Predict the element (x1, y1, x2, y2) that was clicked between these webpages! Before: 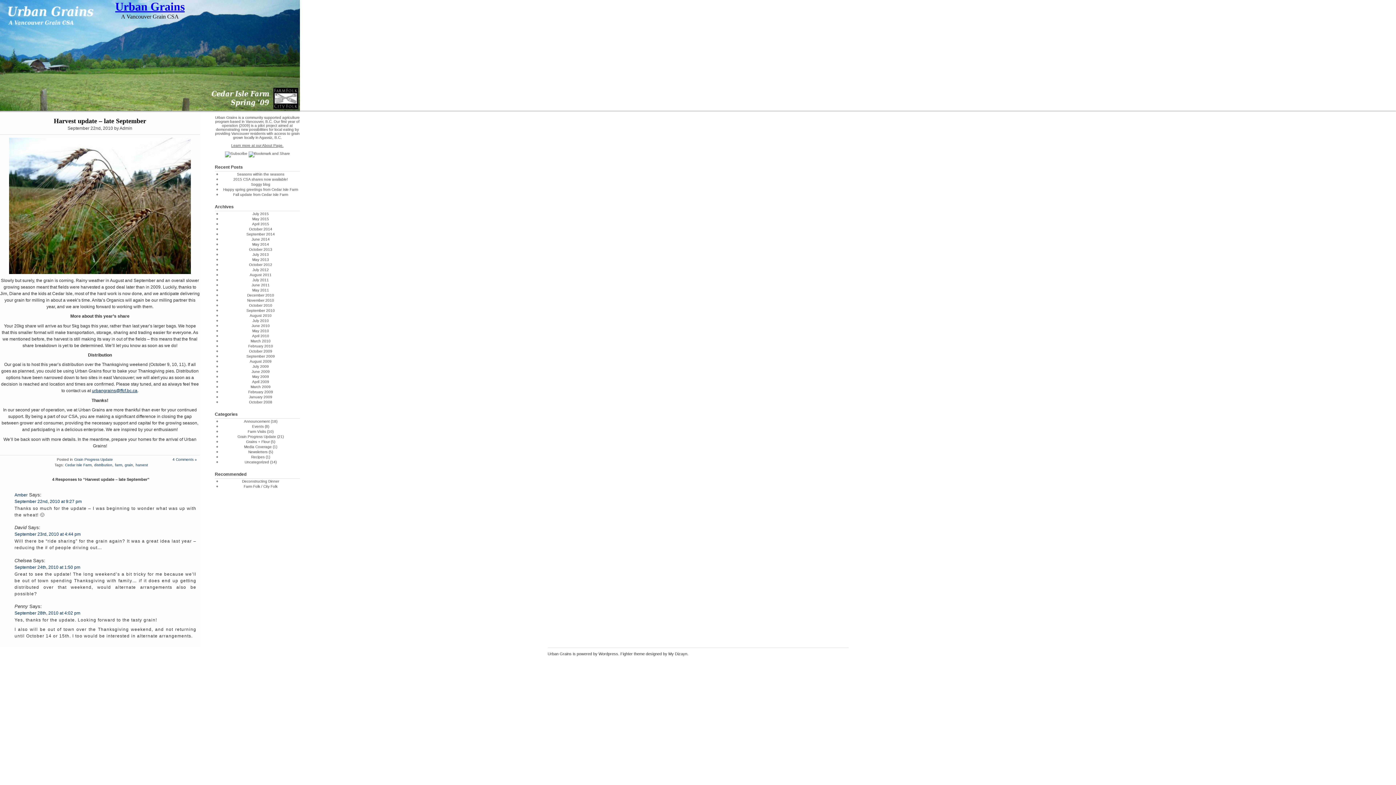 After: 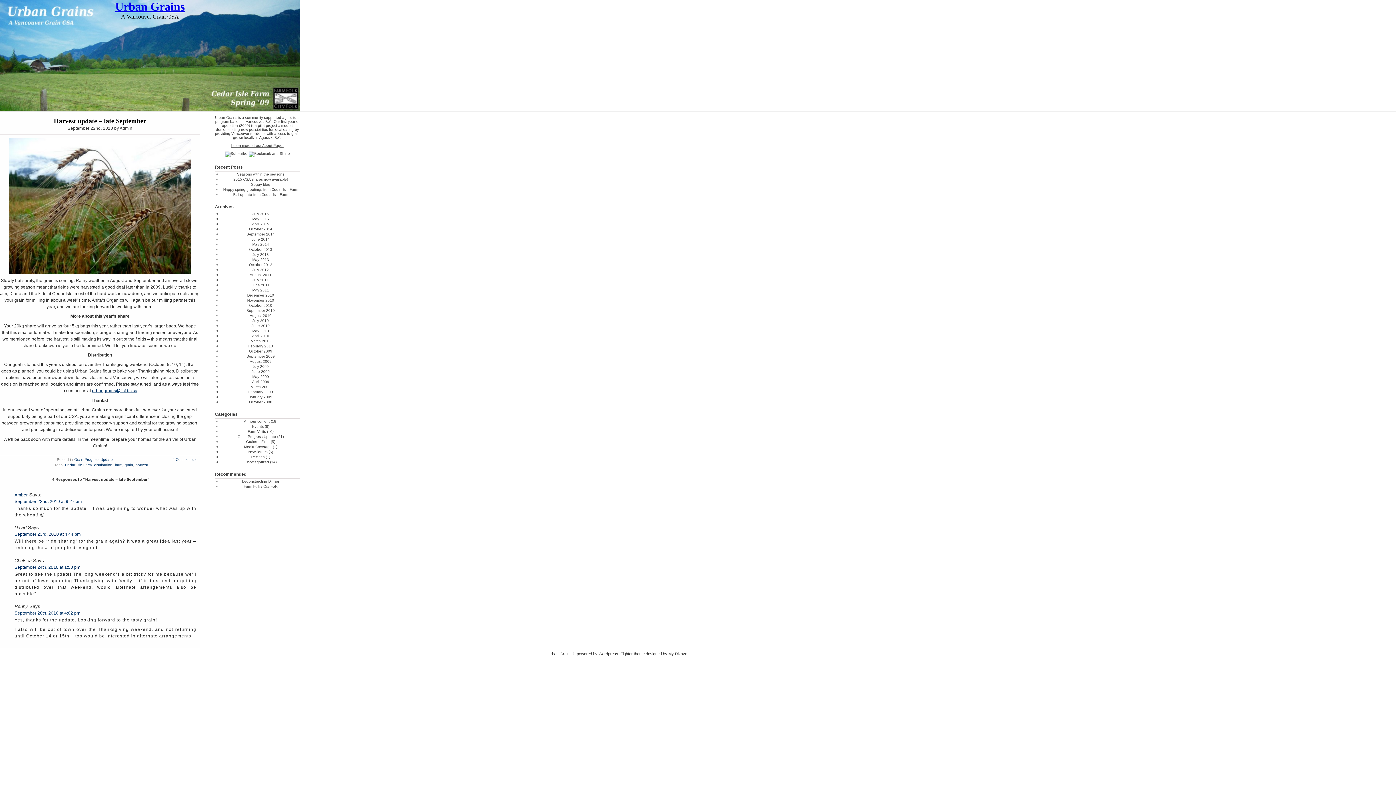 Action: bbox: (53, 117, 146, 126) label: Harvest update – late September